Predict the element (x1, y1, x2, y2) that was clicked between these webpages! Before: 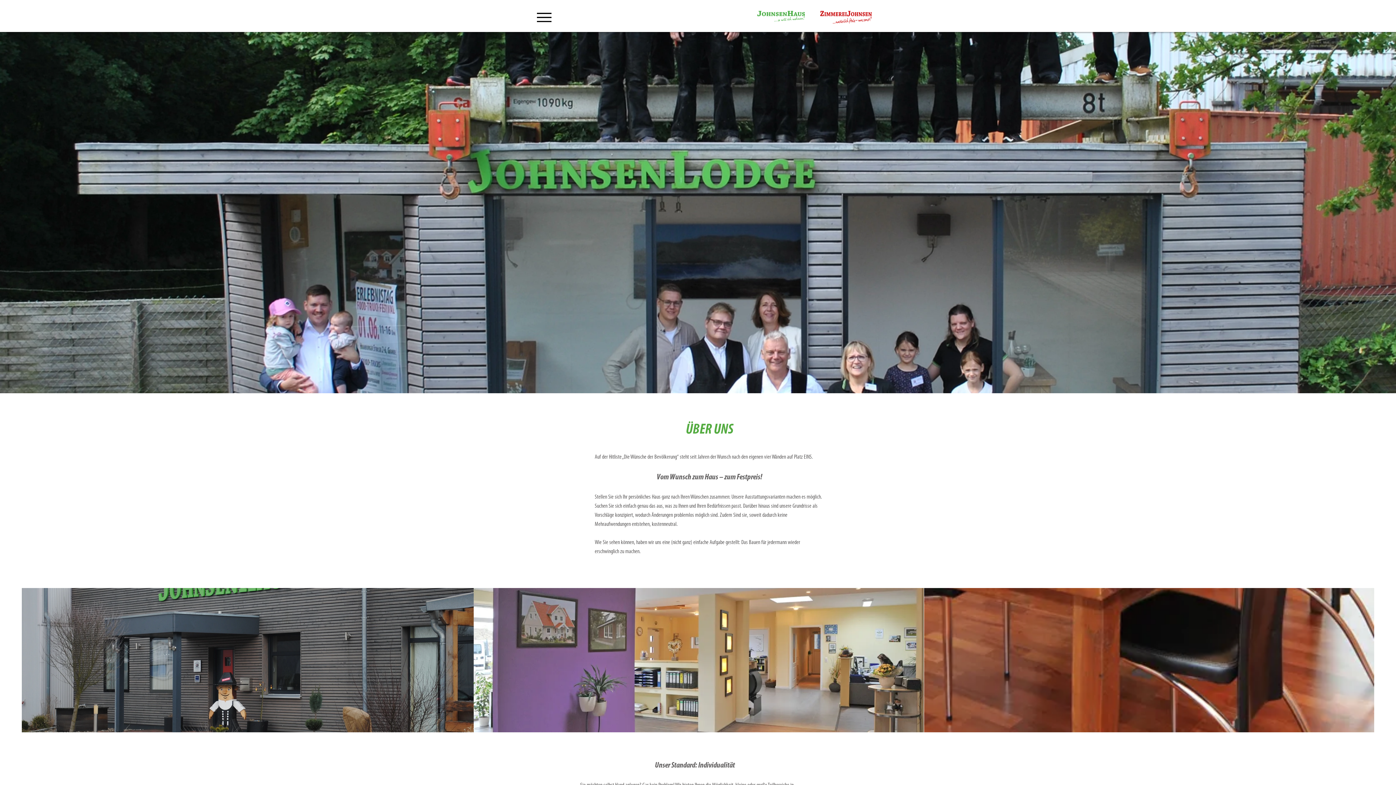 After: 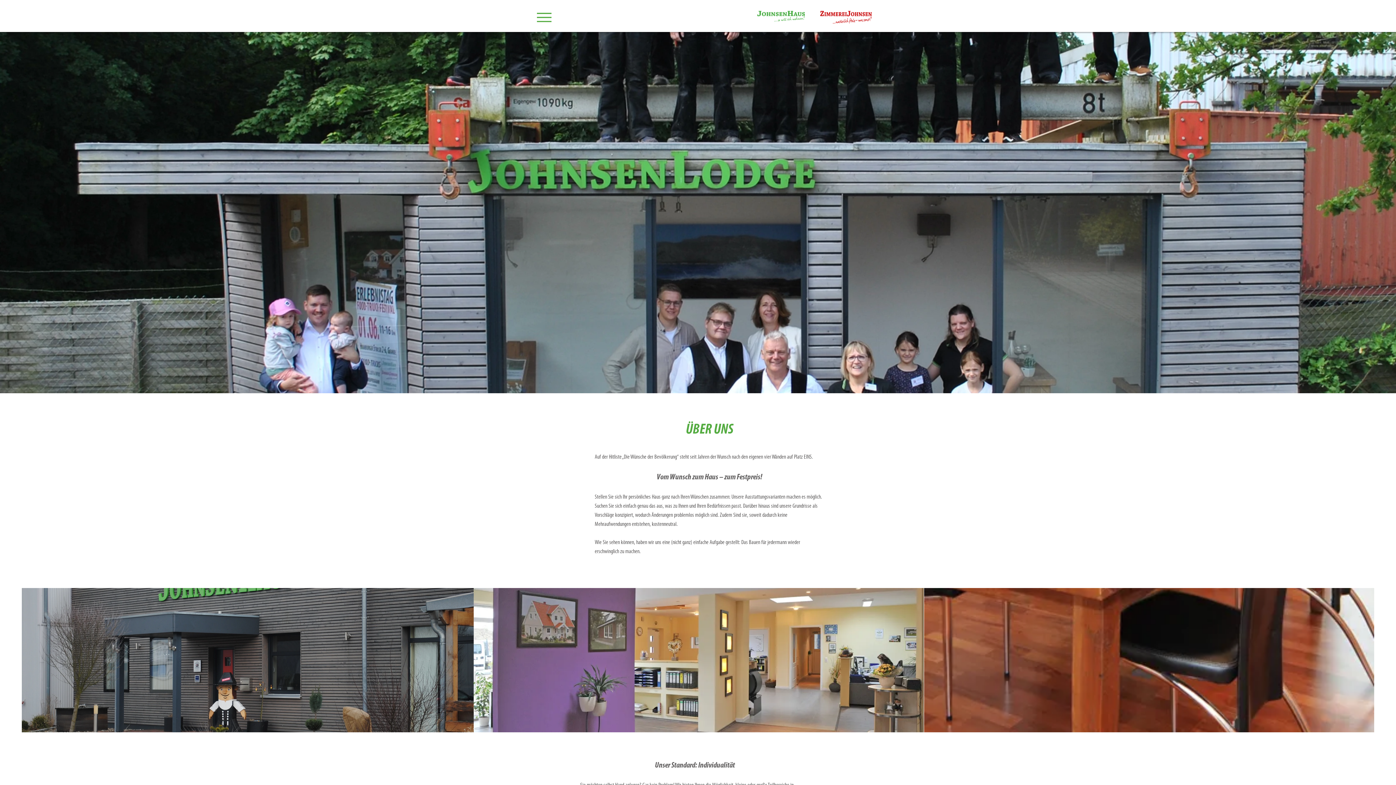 Action: label: Menu bbox: (535, 8, 553, 26)